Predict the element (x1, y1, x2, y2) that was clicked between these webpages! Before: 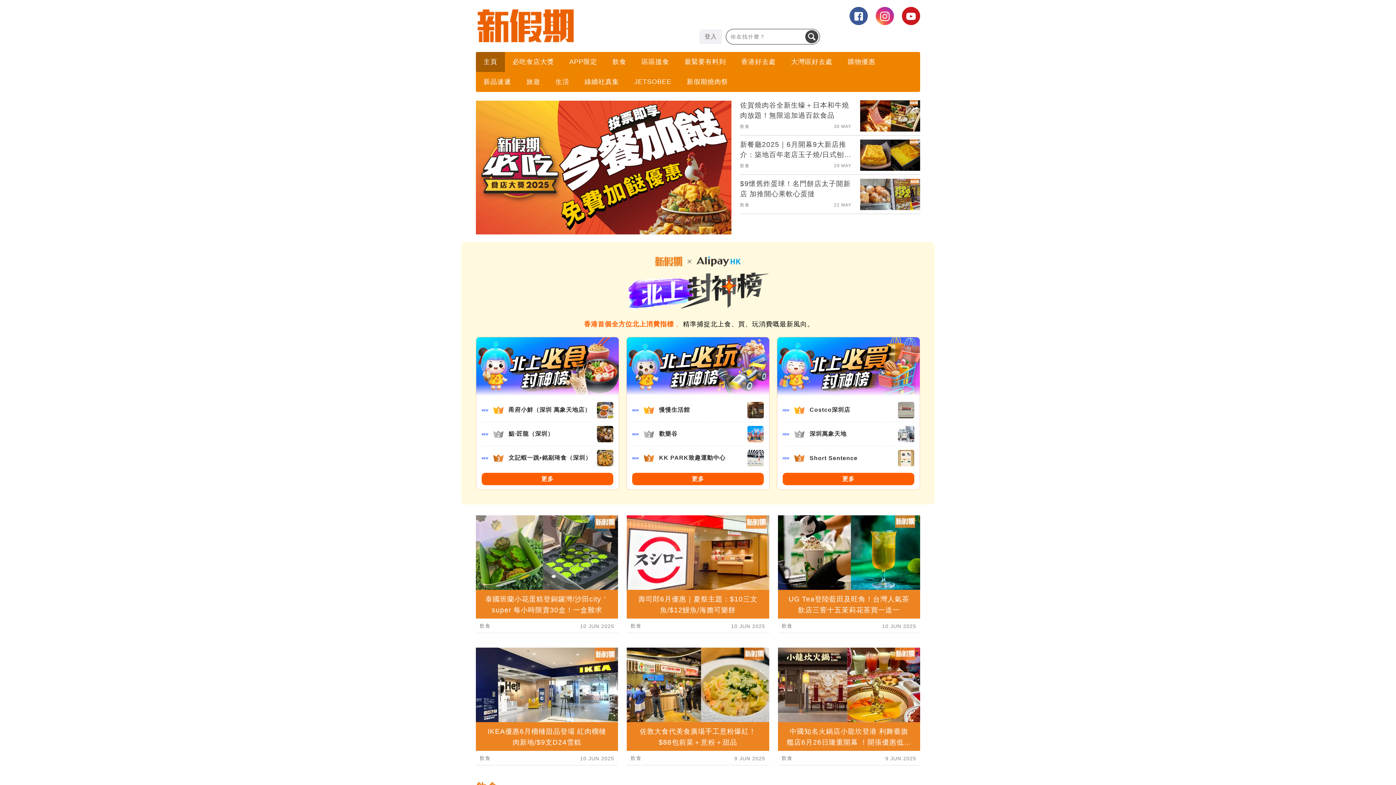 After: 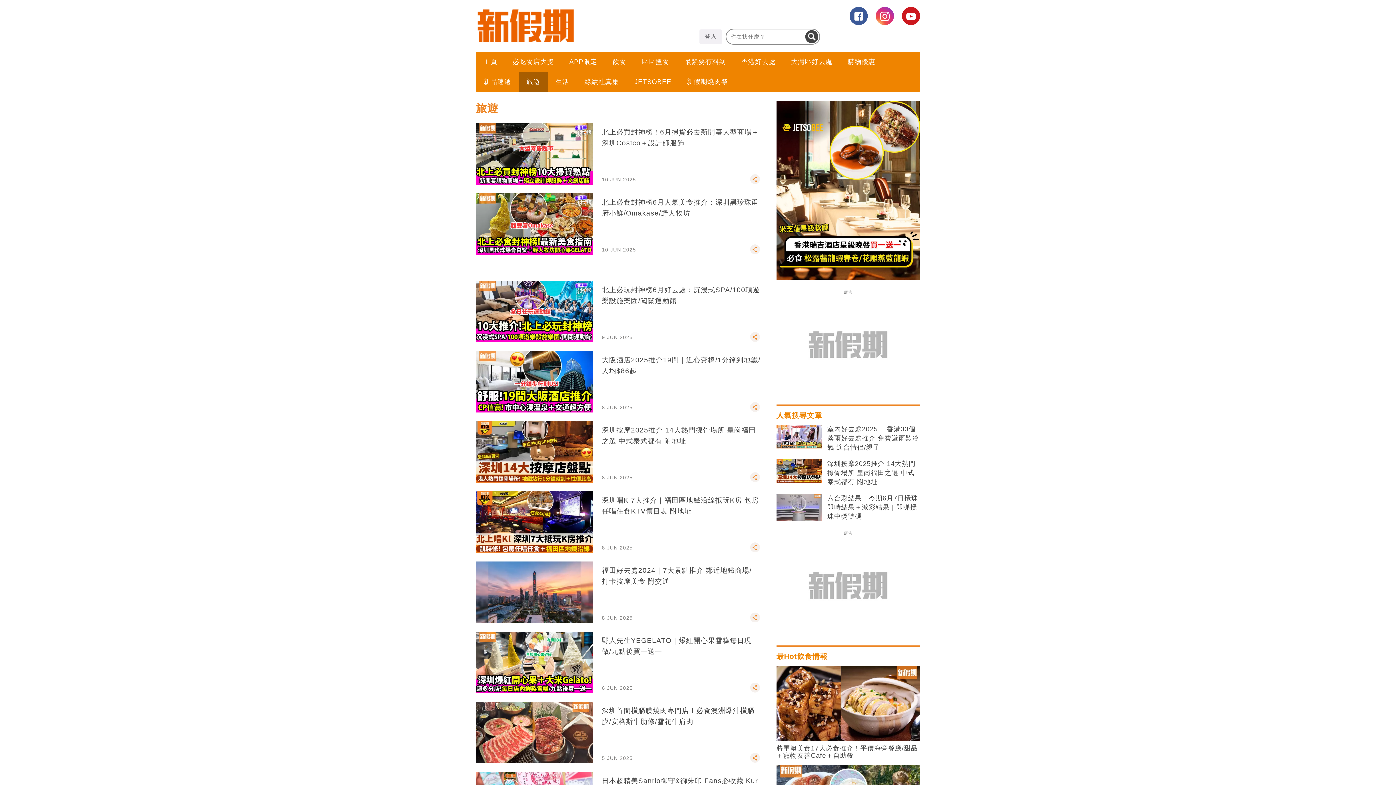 Action: label: 旅遊 bbox: (518, 73, 548, 90)